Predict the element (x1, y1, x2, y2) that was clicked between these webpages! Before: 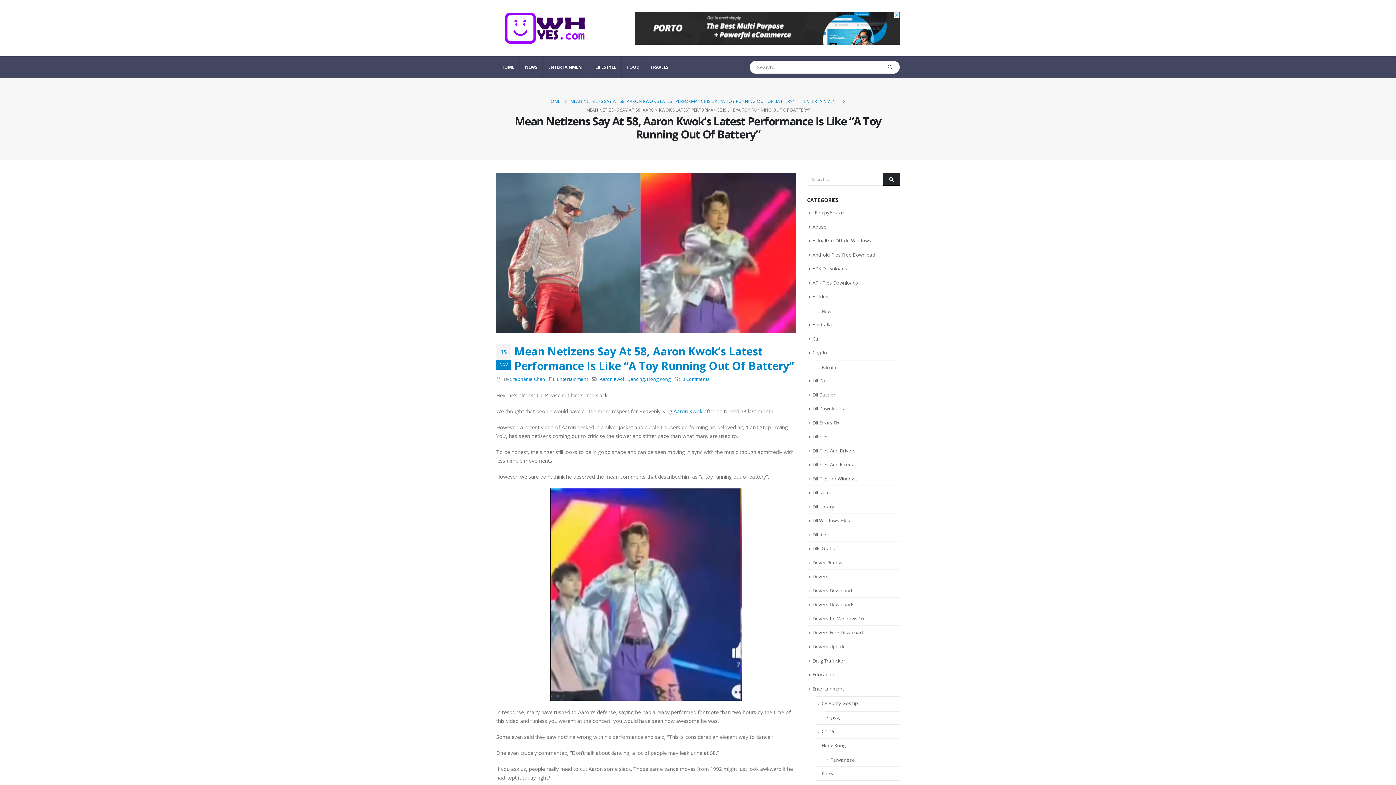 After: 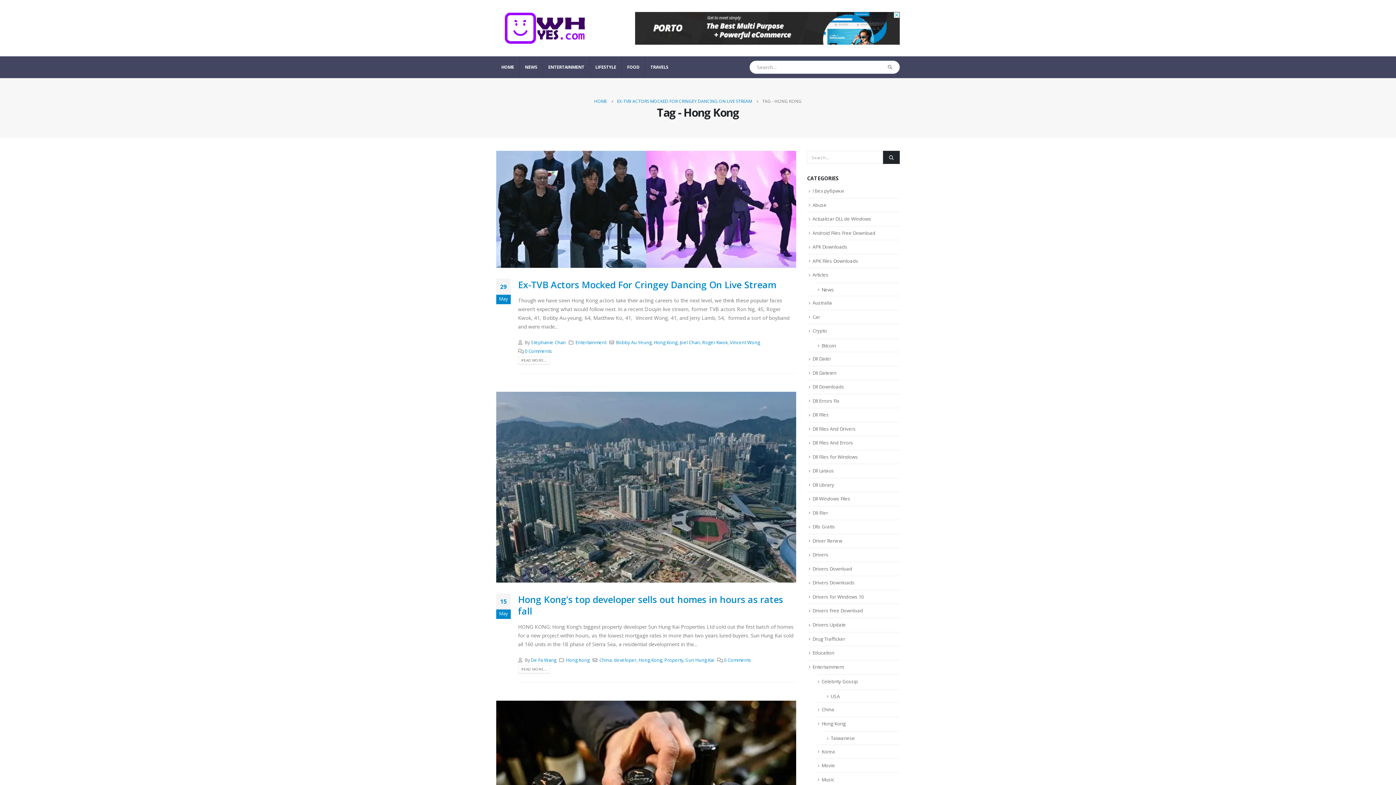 Action: bbox: (647, 376, 670, 382) label: Hong Kong